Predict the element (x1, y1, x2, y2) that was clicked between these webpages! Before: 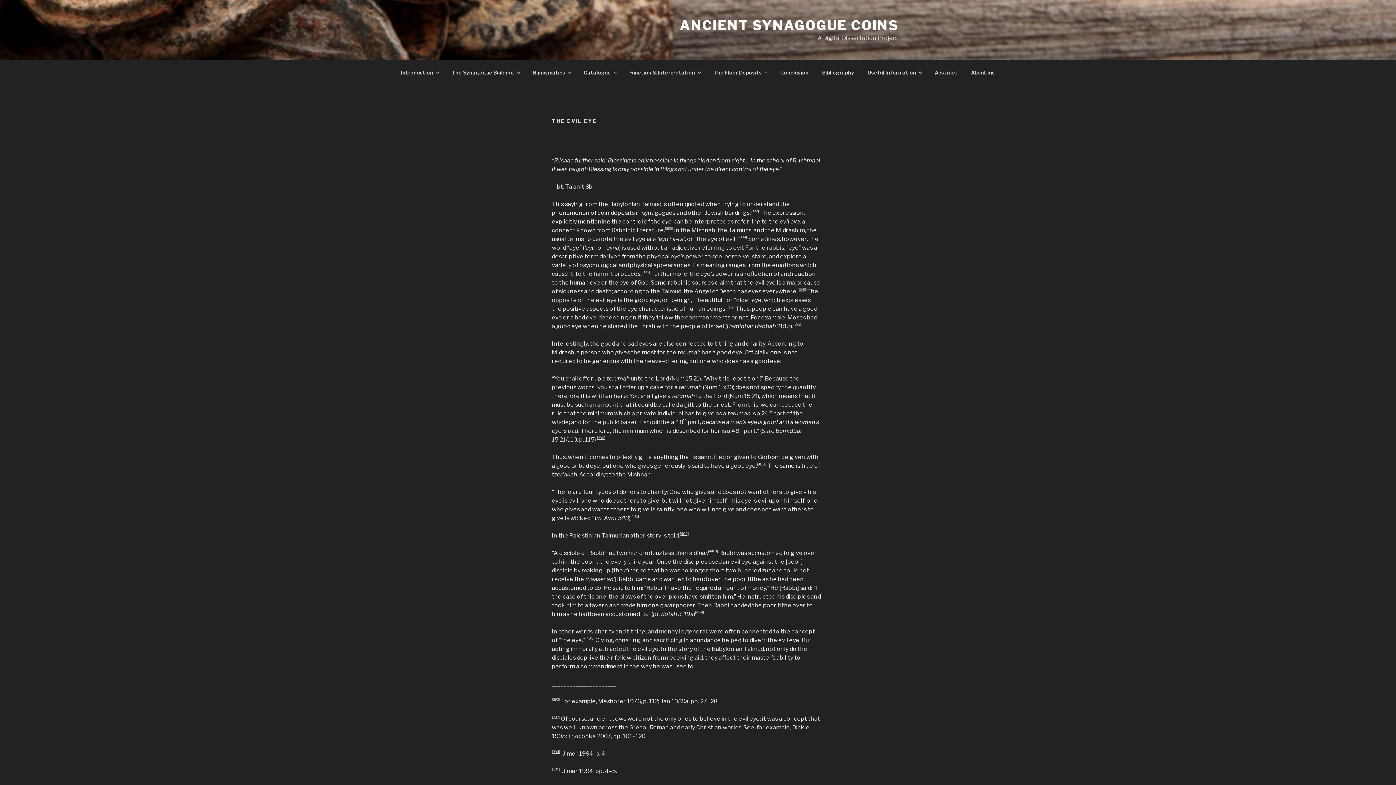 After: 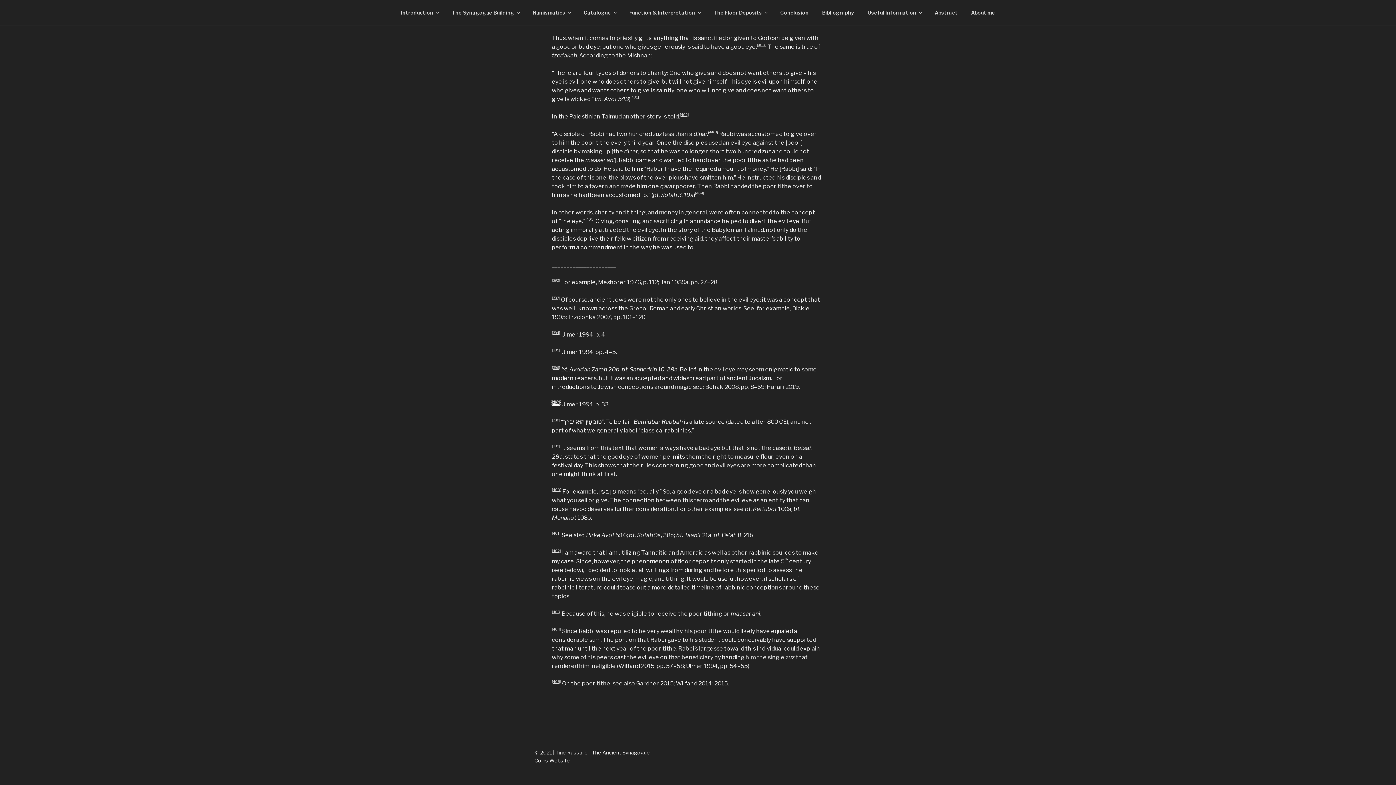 Action: label: [397] bbox: (726, 305, 734, 309)